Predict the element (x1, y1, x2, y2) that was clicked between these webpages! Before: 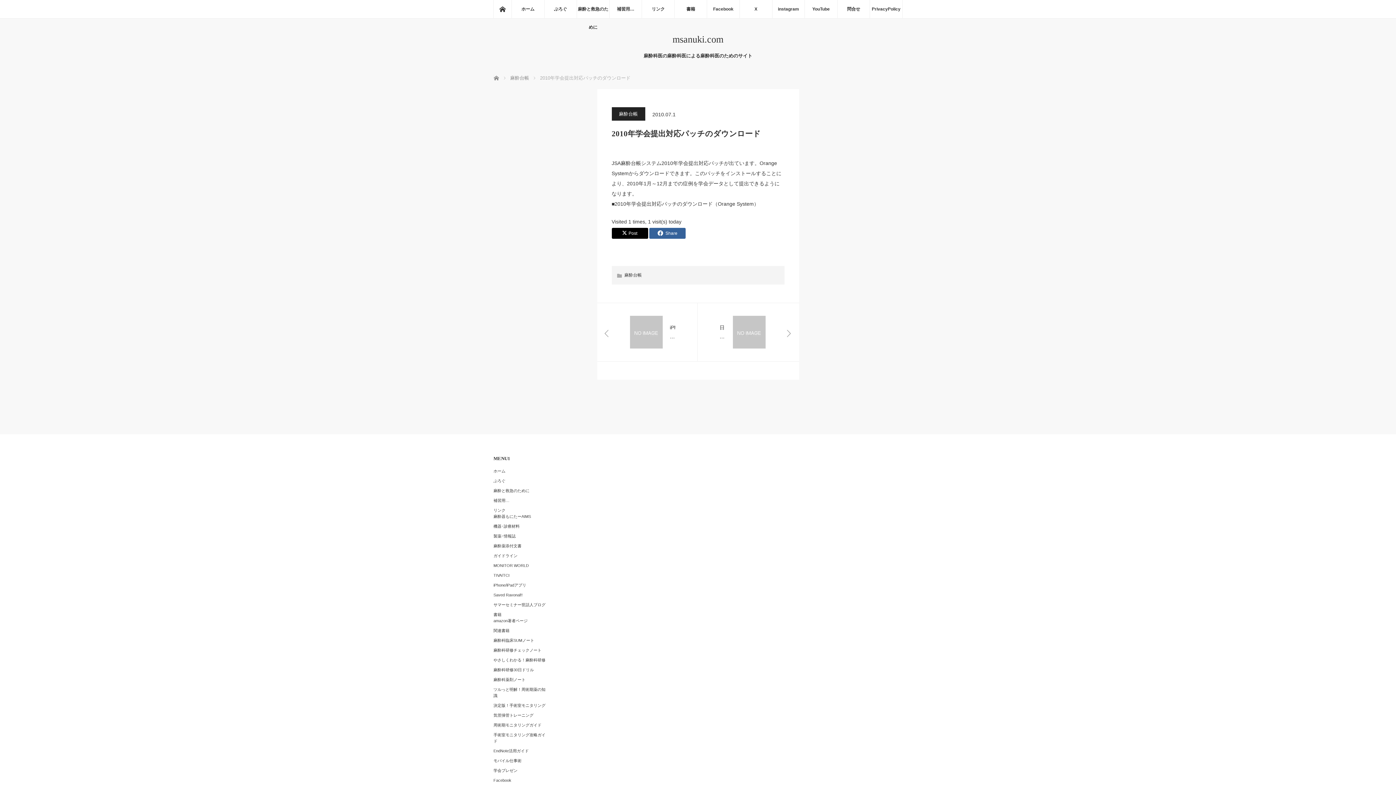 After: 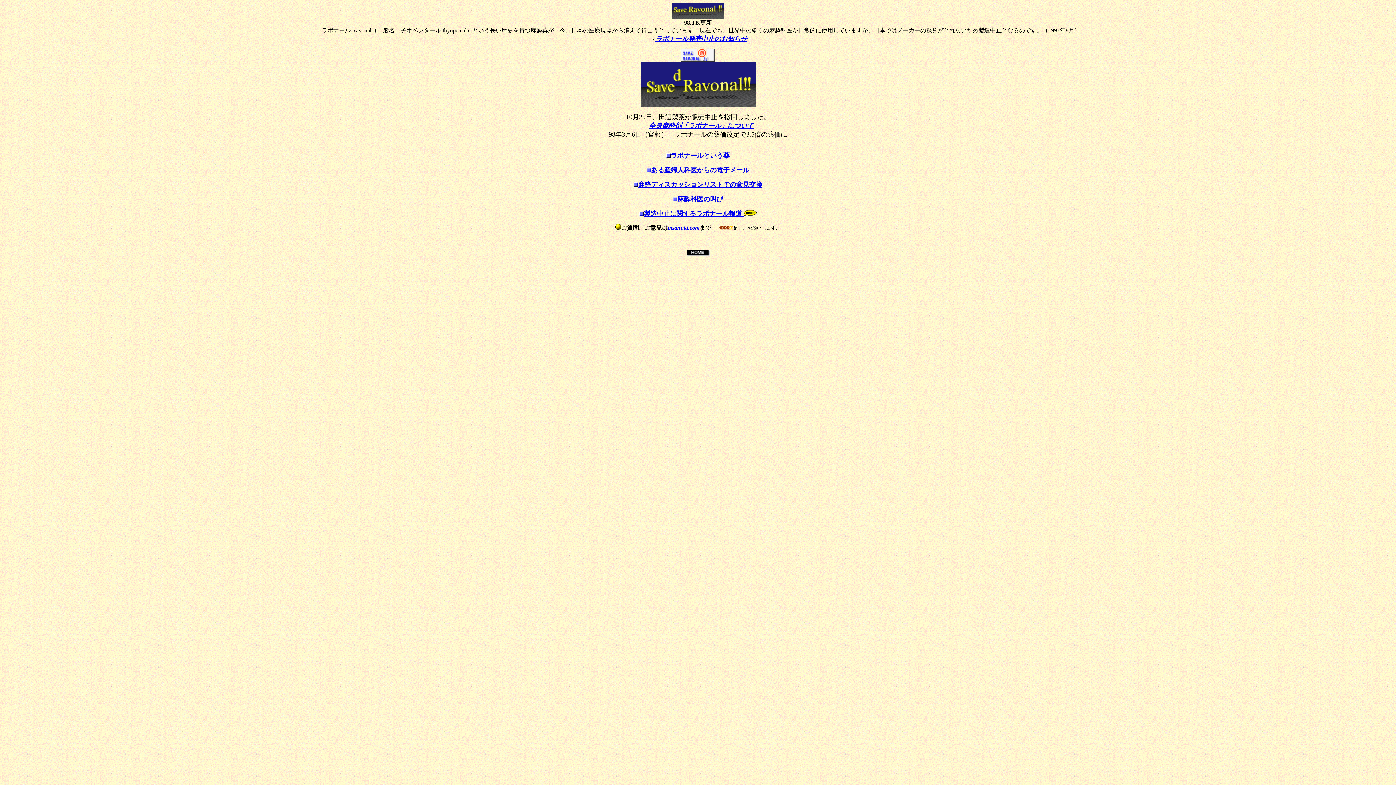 Action: label: Saved Ravonal!! bbox: (493, 592, 548, 598)